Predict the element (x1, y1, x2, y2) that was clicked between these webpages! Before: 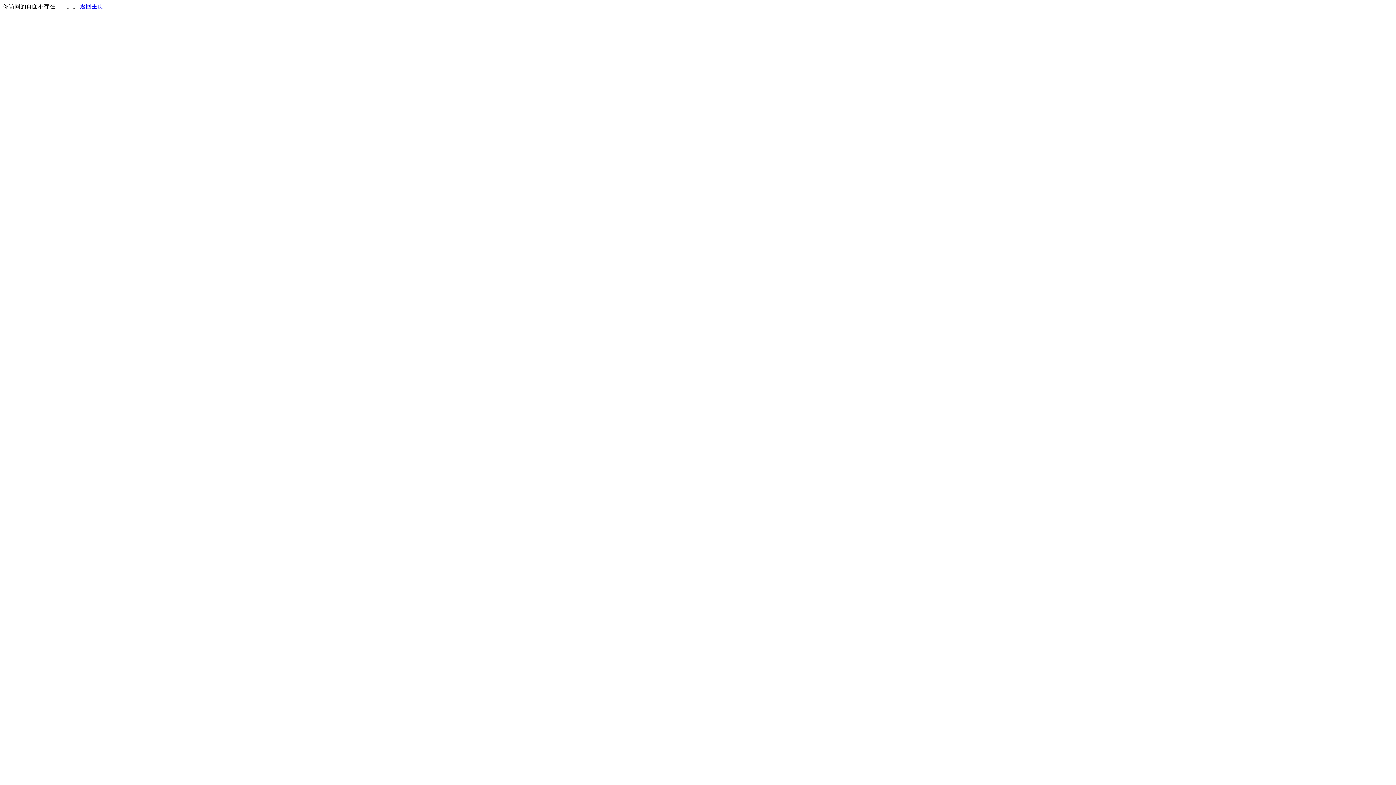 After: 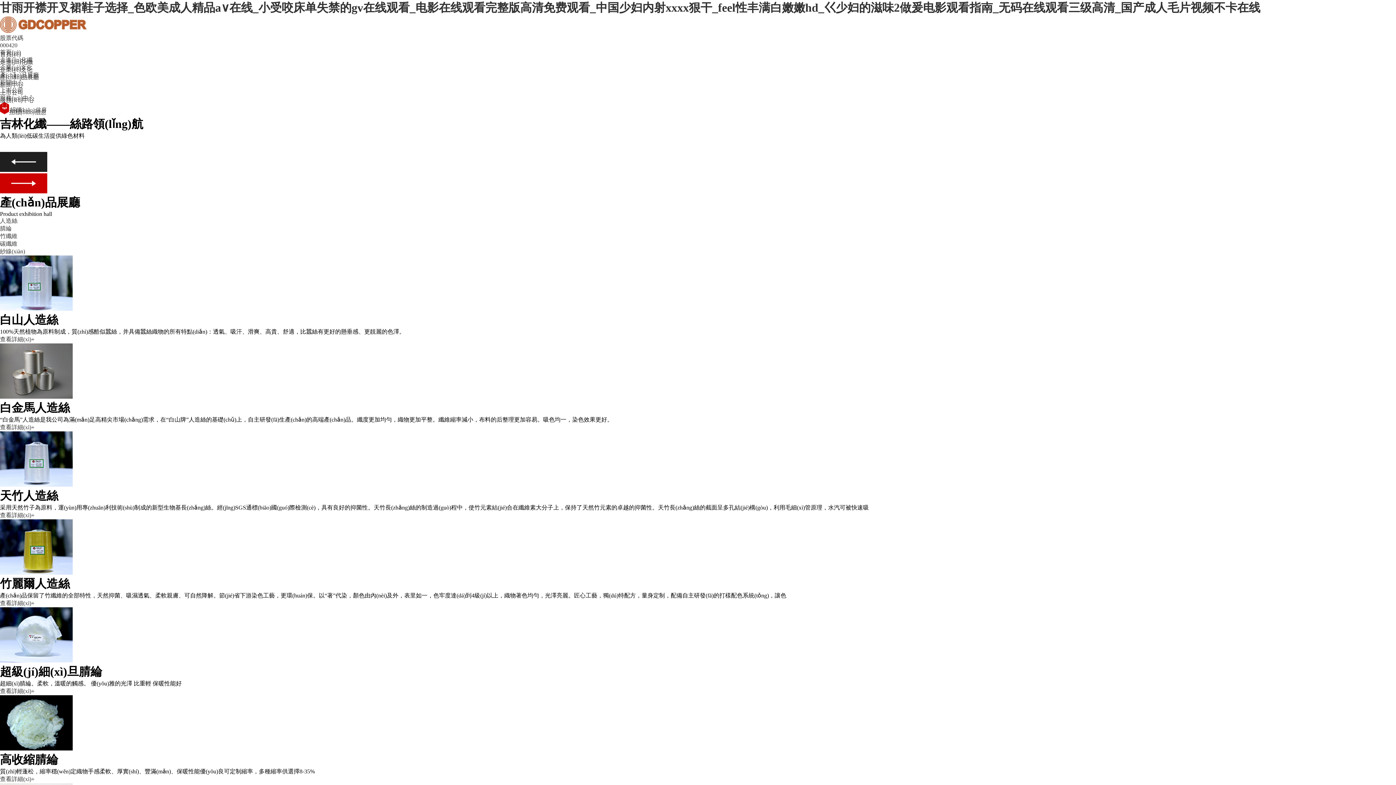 Action: label: 返回主页 bbox: (80, 3, 103, 9)